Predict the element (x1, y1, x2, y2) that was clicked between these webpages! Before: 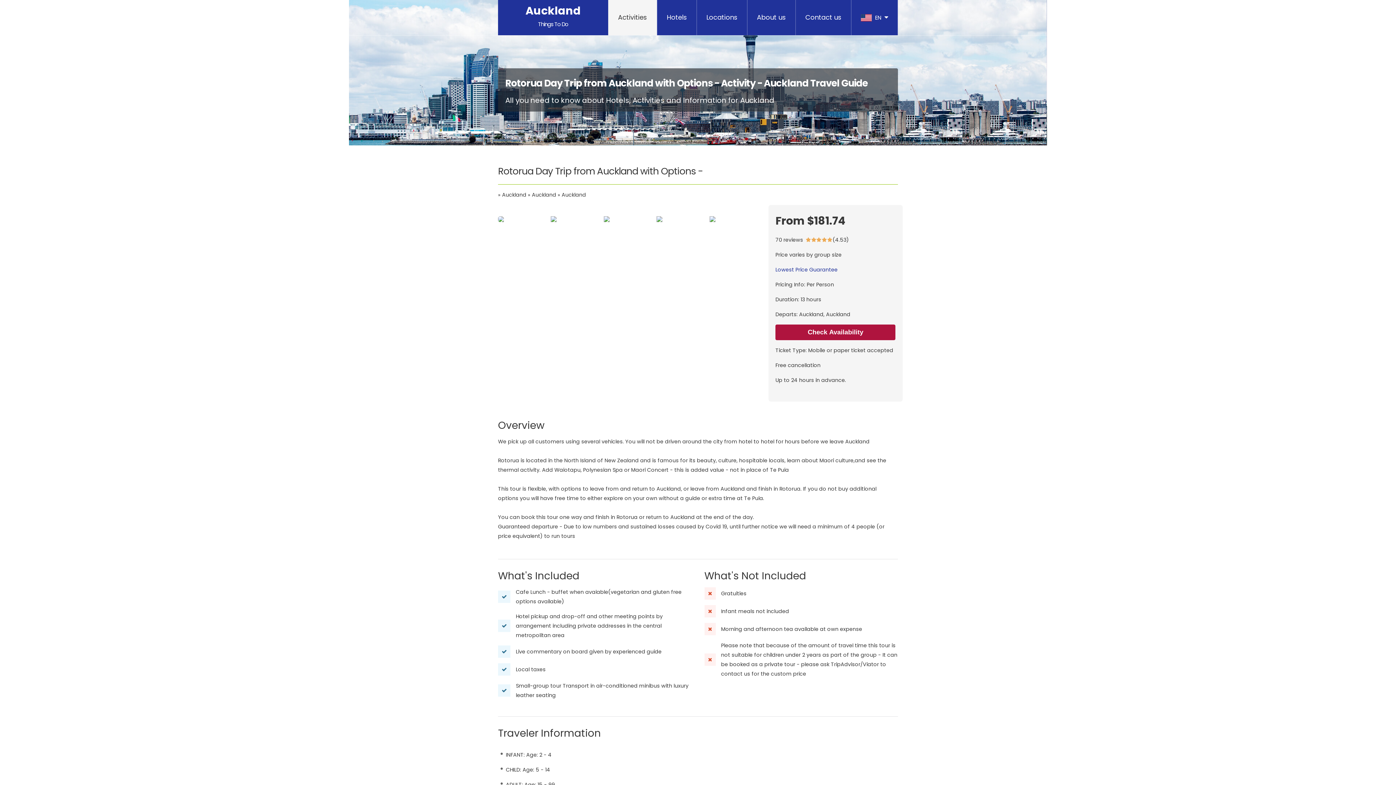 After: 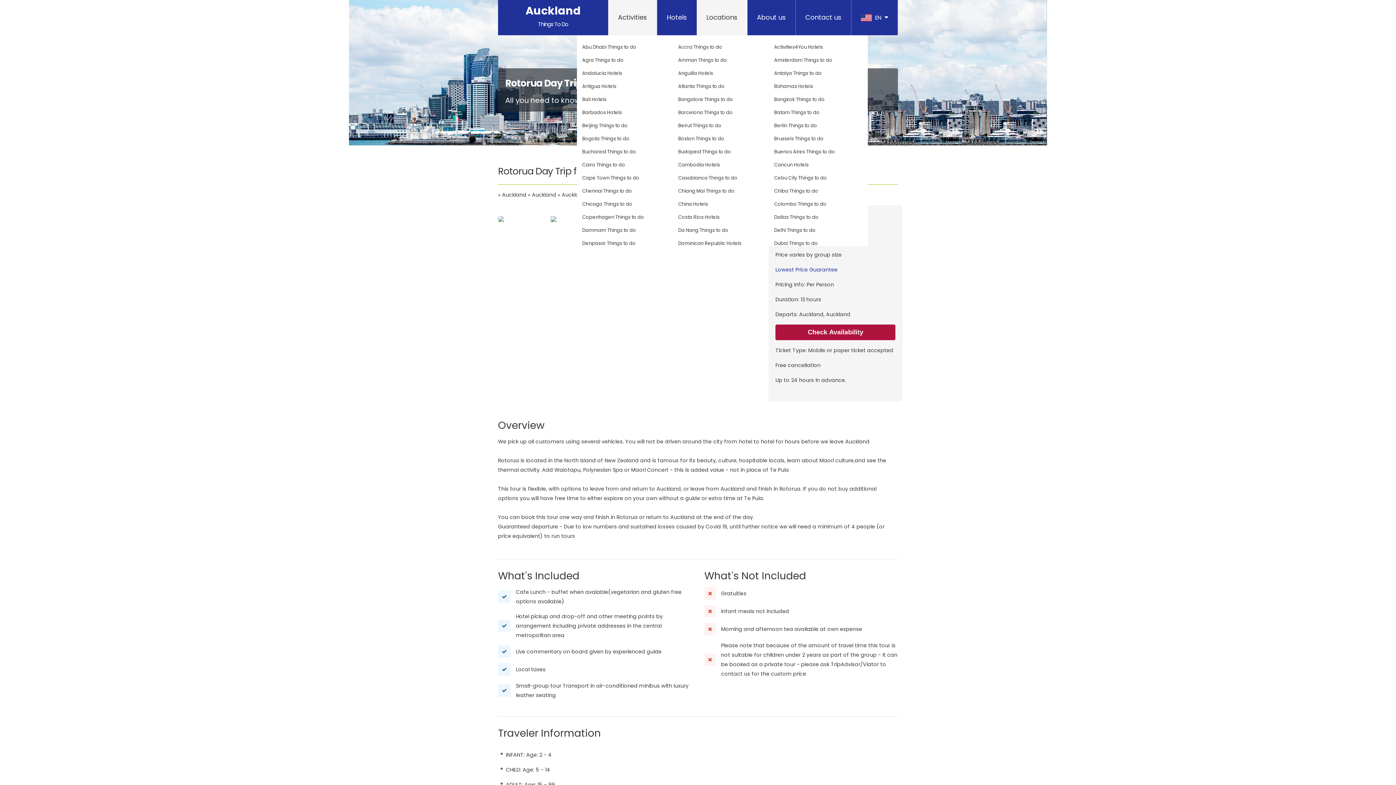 Action: label: Locations bbox: (697, 0, 747, 35)